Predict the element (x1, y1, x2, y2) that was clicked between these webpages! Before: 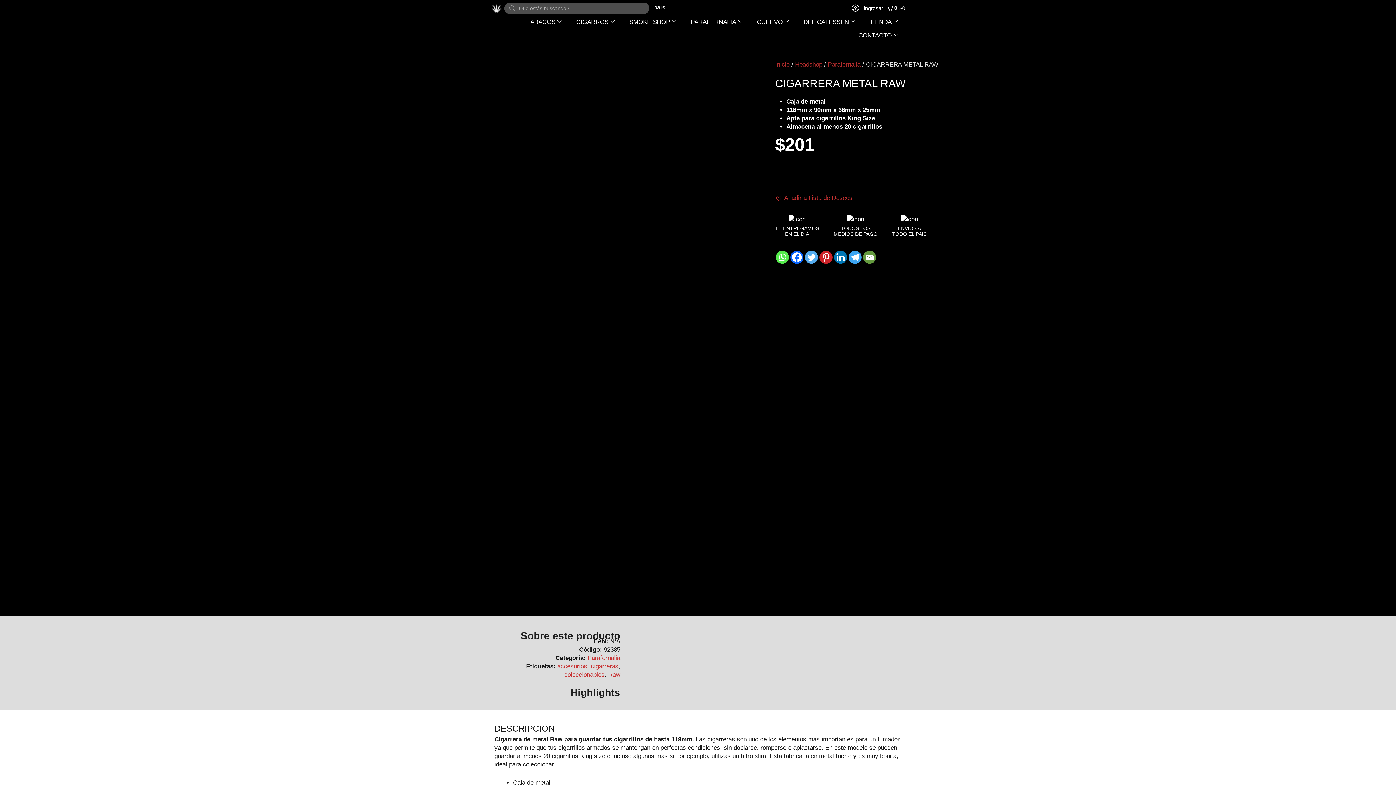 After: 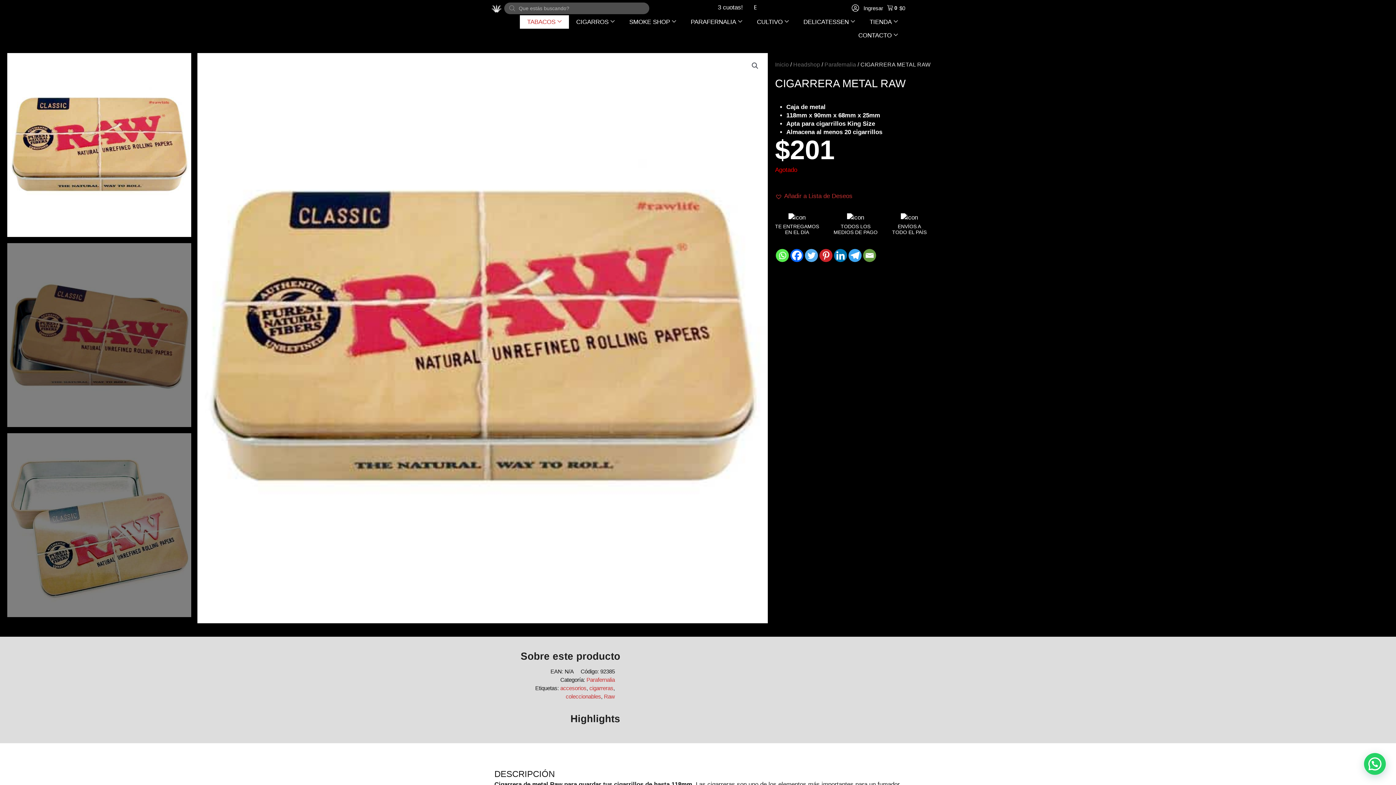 Action: label: TABACOS bbox: (520, 18, 569, 25)